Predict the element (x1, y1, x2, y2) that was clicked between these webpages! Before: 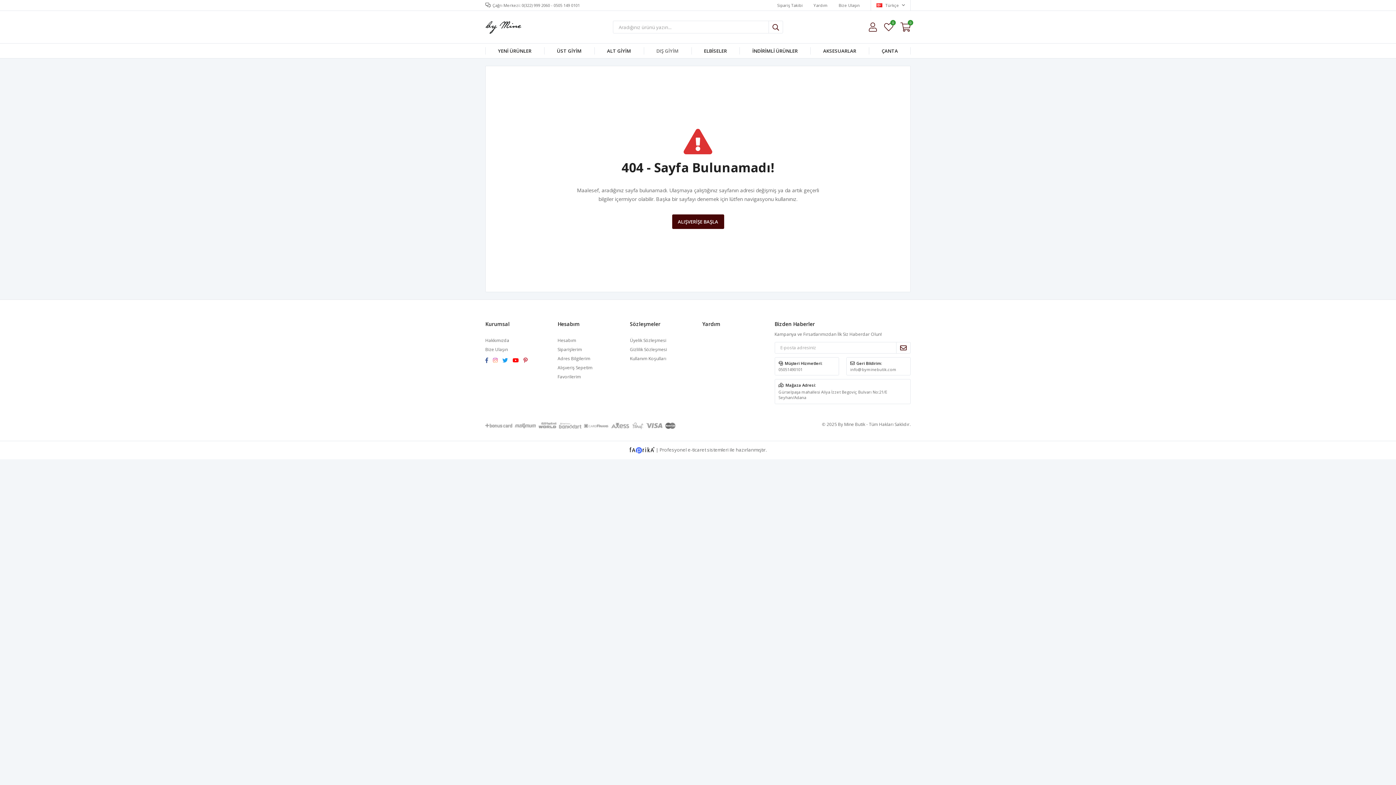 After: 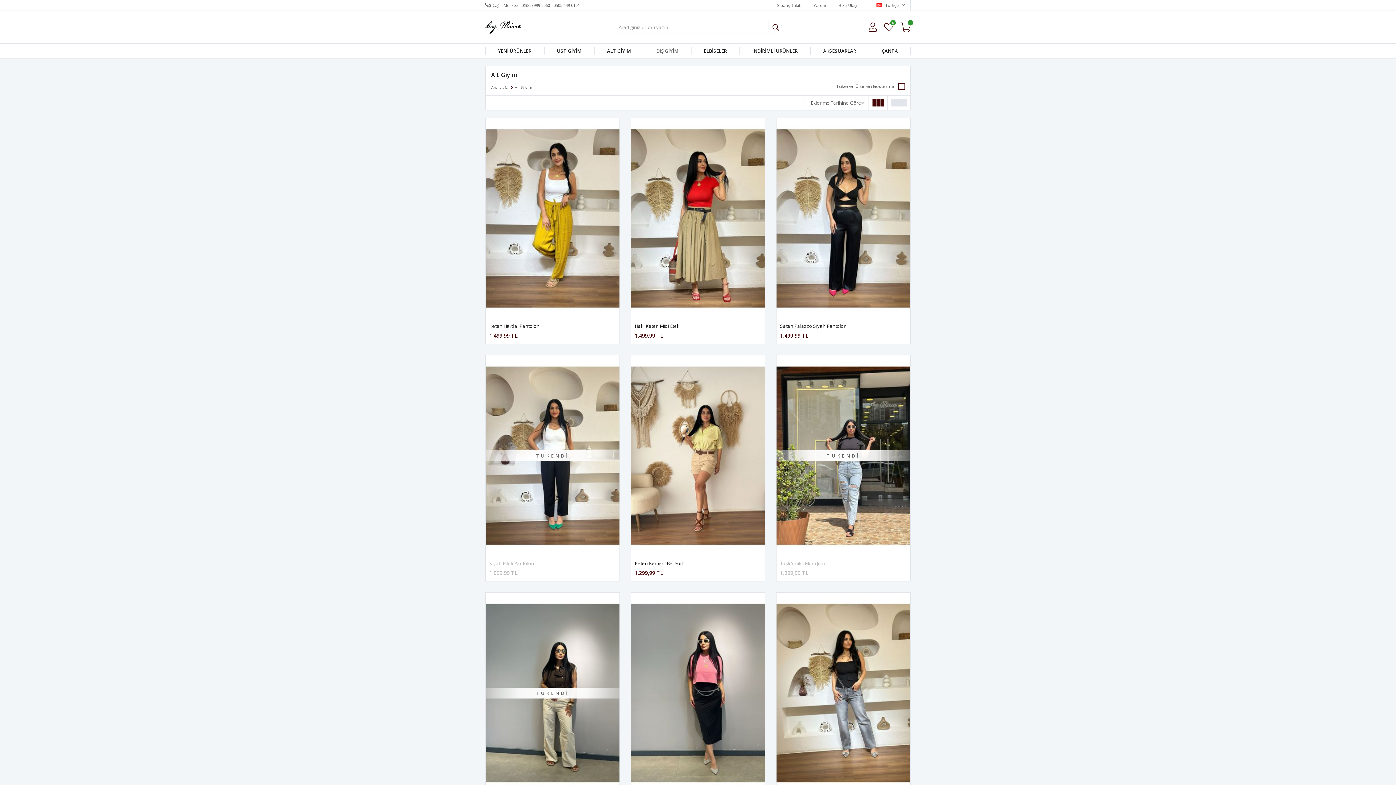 Action: label: ALT GİYİM bbox: (594, 43, 643, 58)